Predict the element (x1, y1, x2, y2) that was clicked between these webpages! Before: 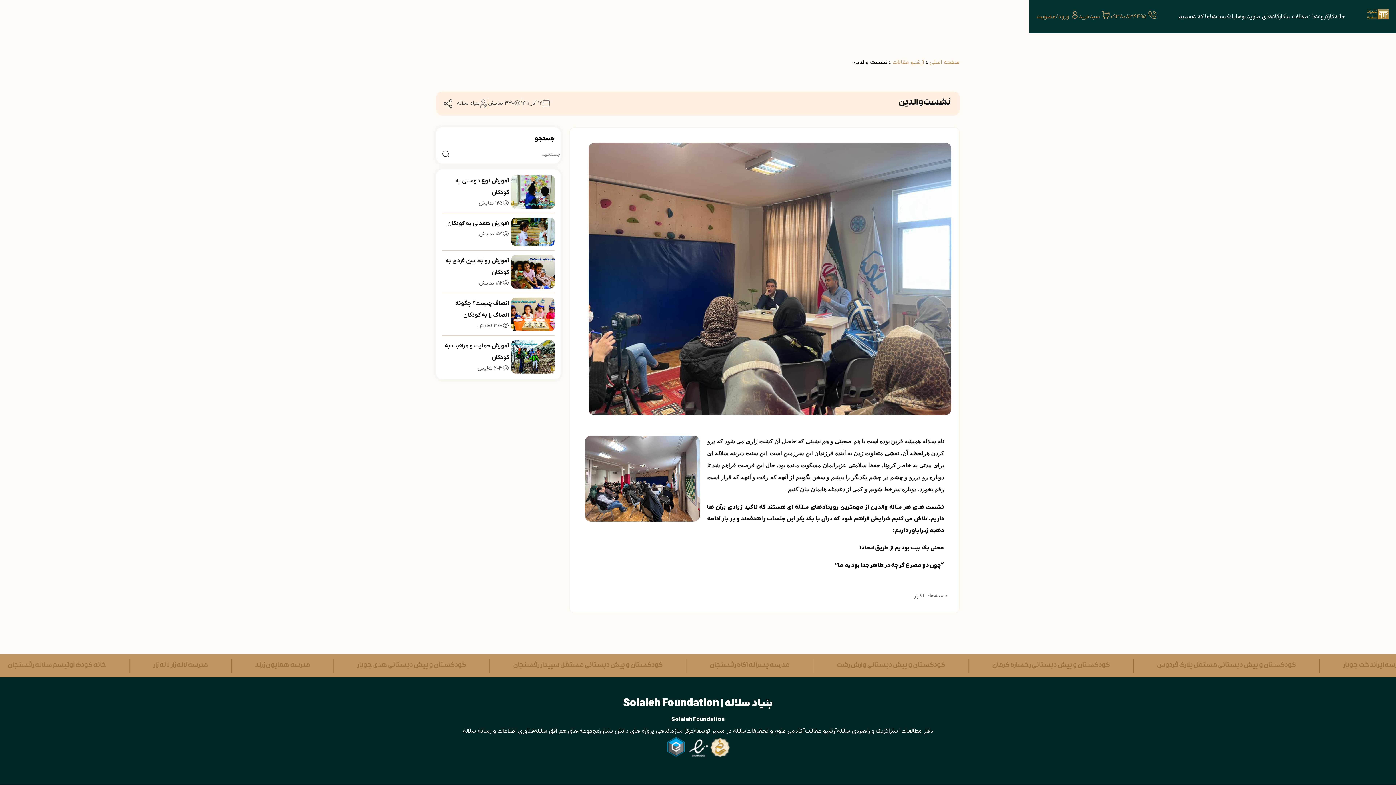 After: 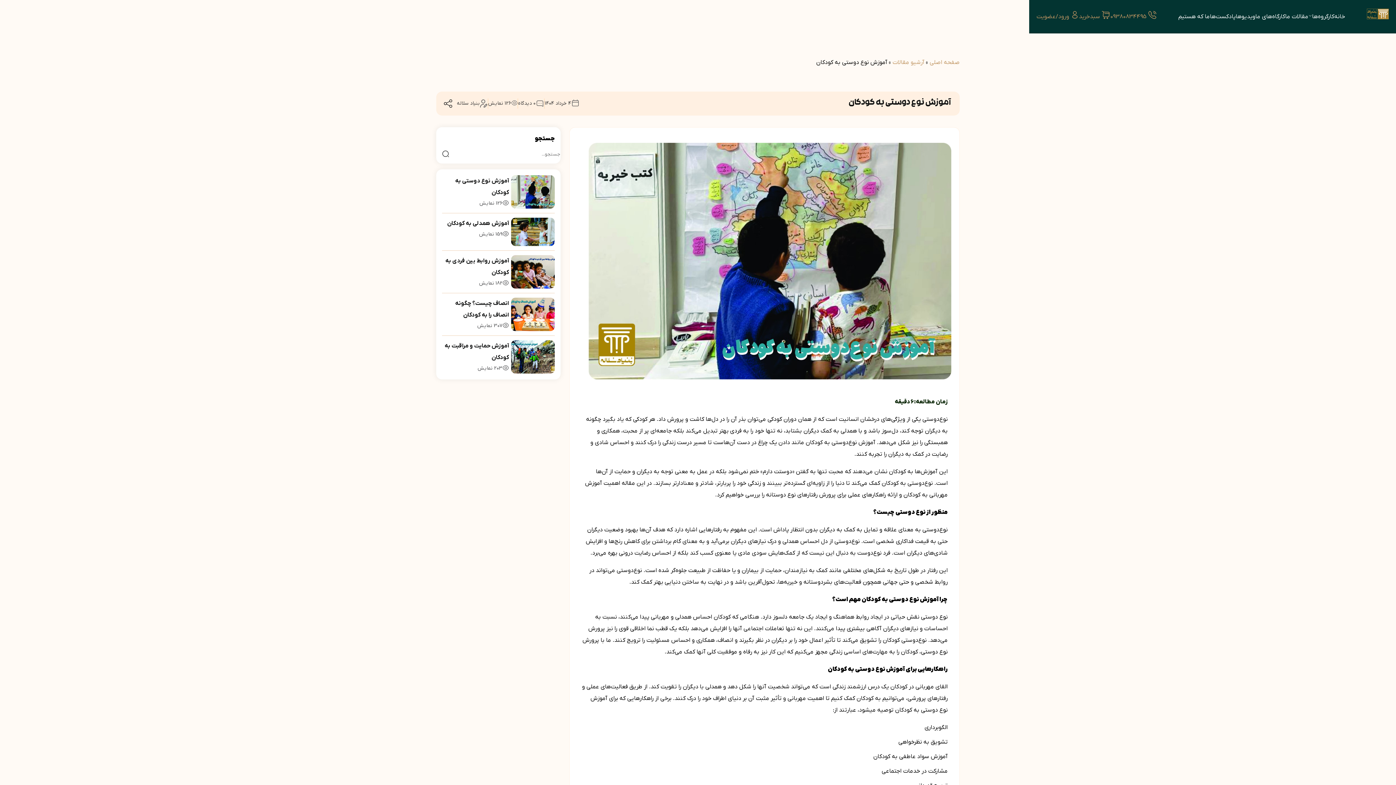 Action: label: آموزش نوع دوستی به کودکان bbox: (442, 175, 509, 198)